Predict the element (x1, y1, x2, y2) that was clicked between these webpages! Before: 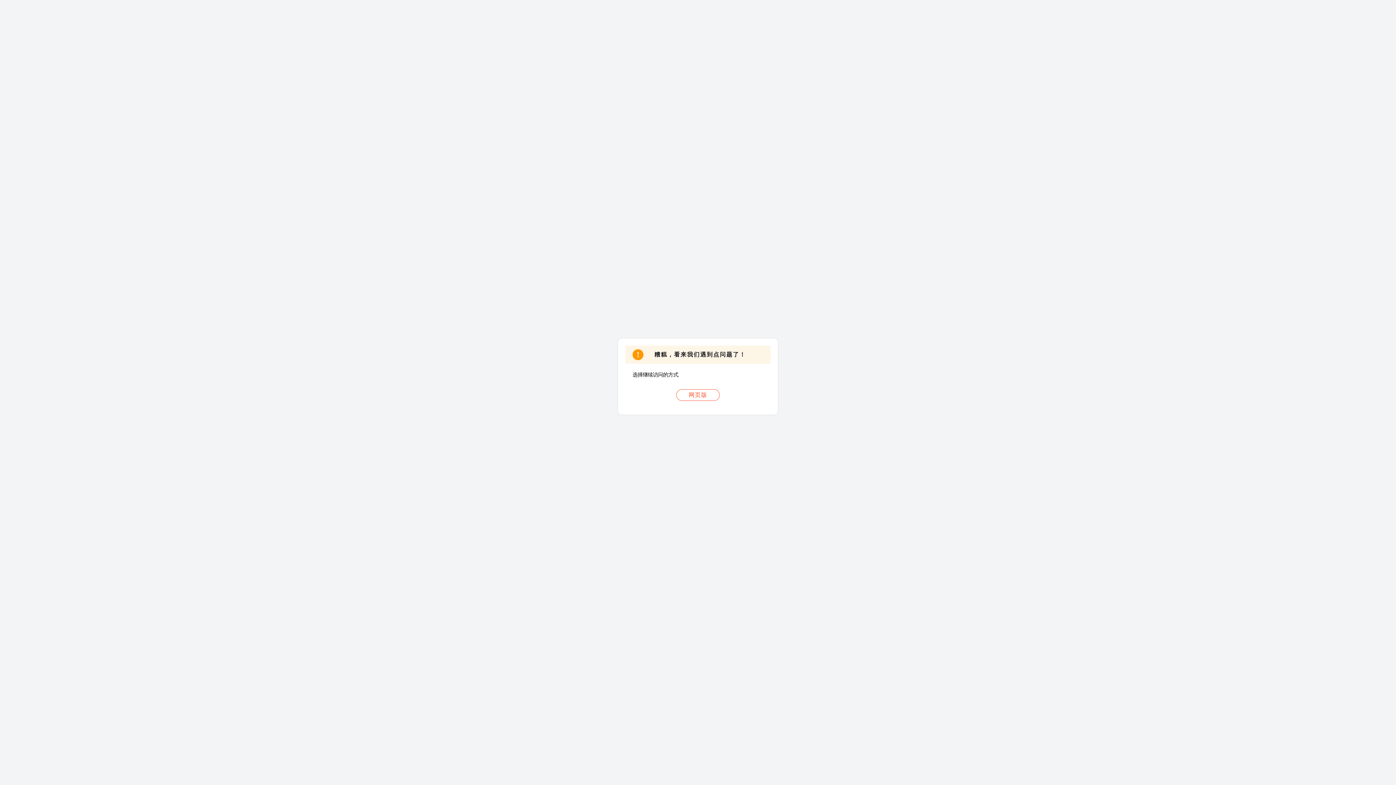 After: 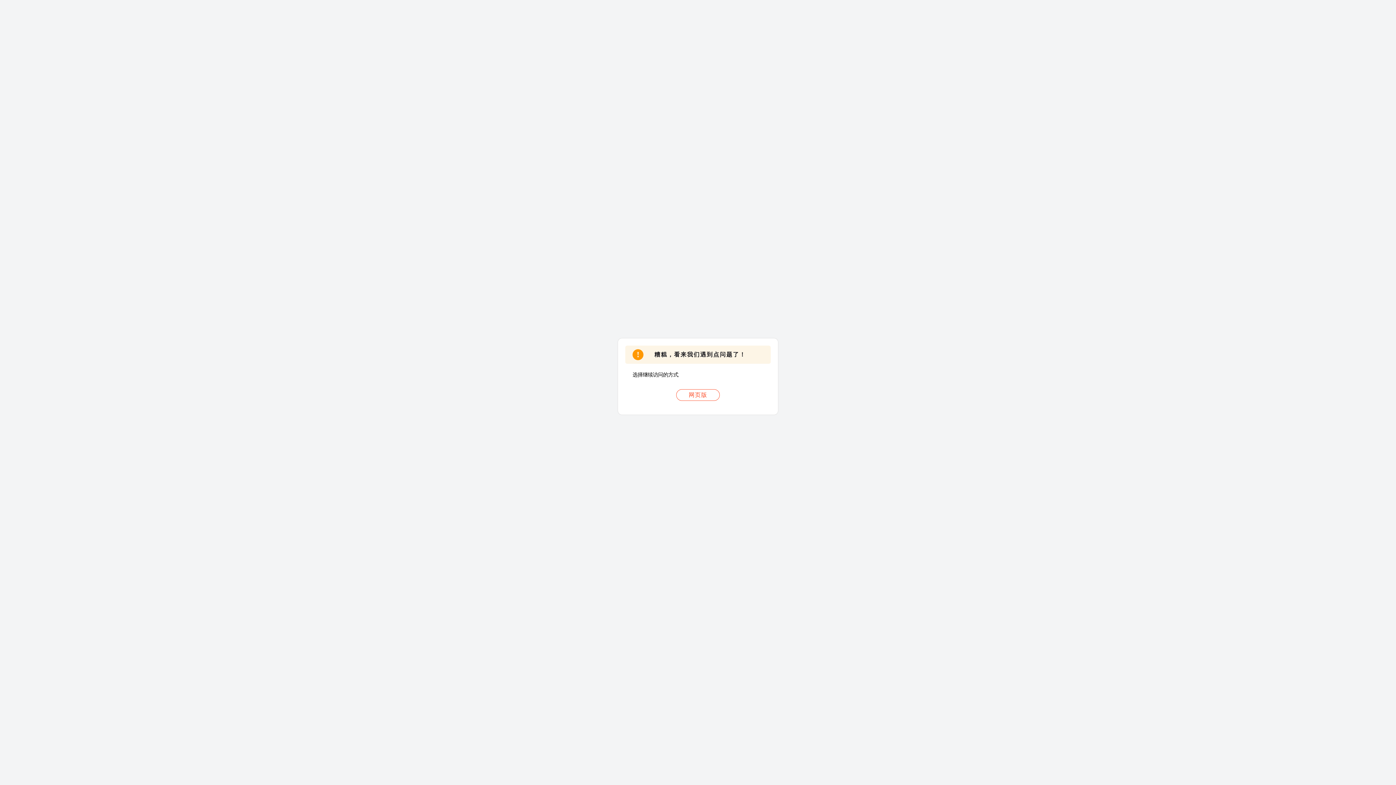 Action: label: 网页版 bbox: (676, 389, 720, 401)